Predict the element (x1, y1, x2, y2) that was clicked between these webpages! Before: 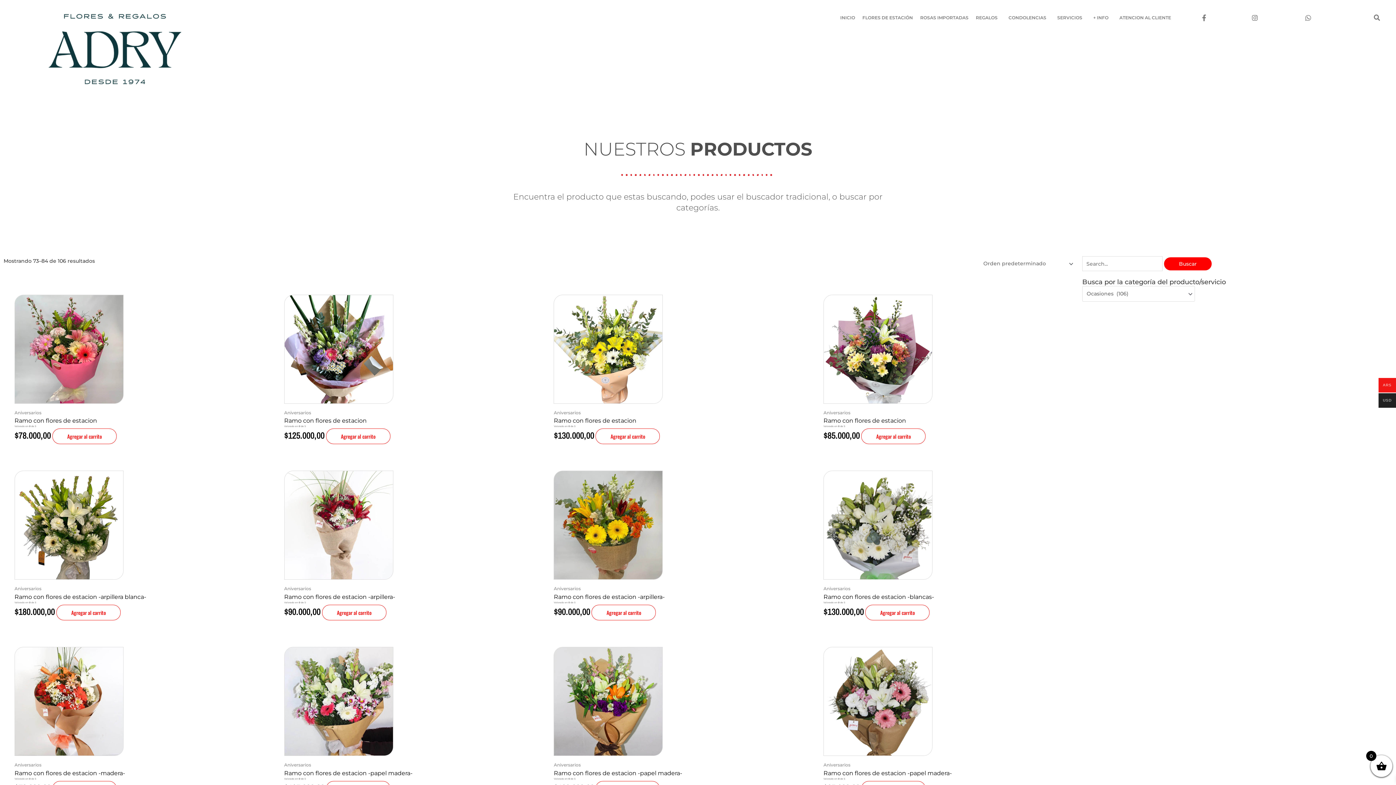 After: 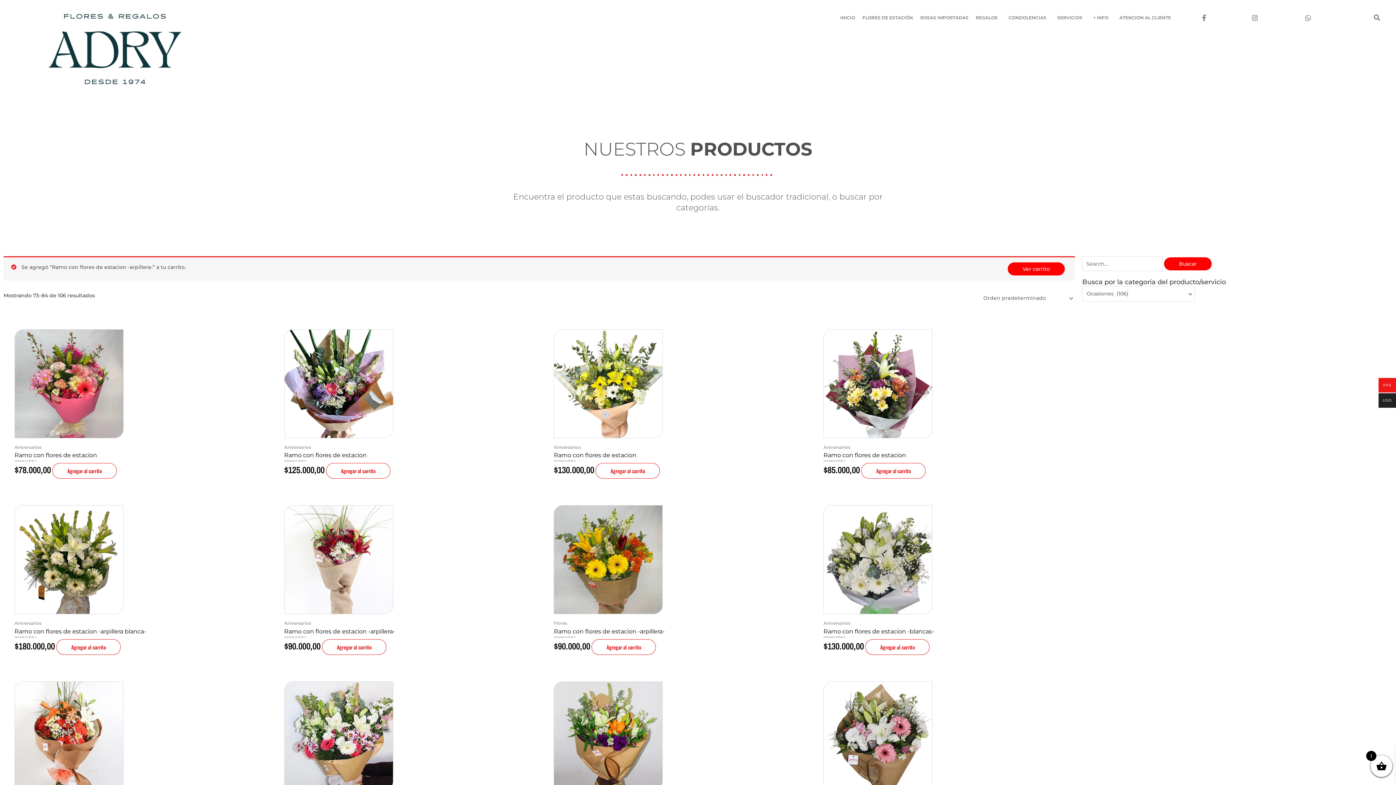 Action: bbox: (591, 605, 656, 620) label: Add to cart: “Ramo con flores de estacion -arpillera-”